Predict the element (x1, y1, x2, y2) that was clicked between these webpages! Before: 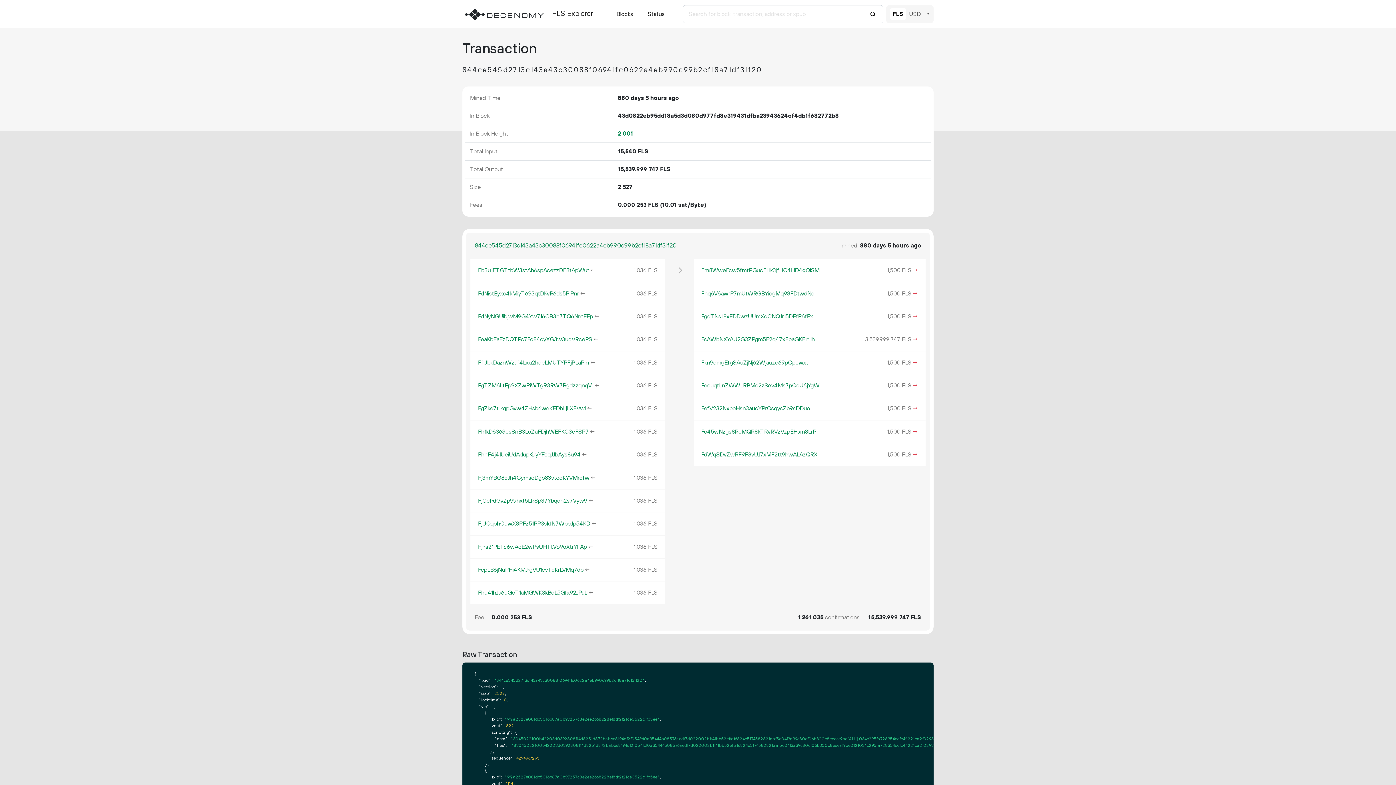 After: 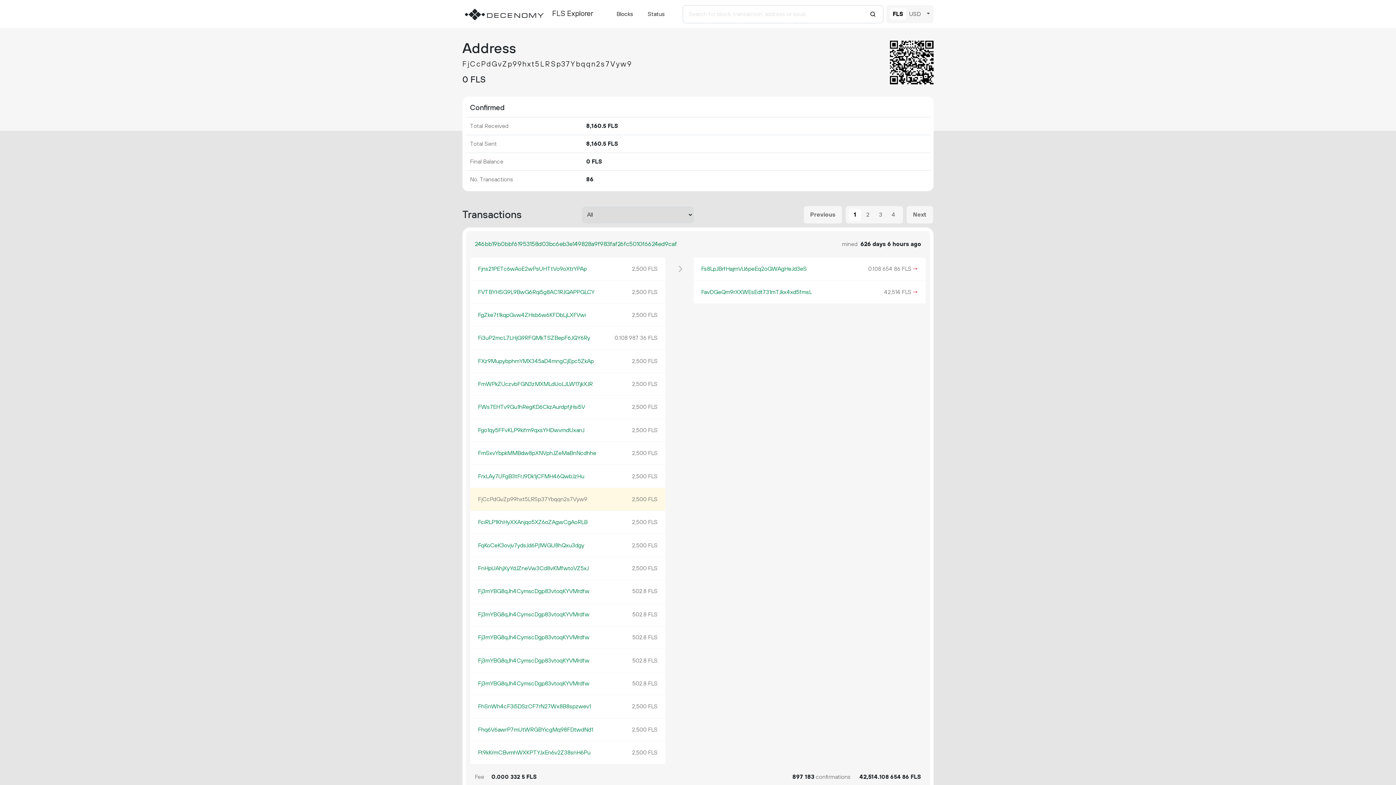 Action: label: FjCcPdGvZp99hxt5LRSp37Ybqqn2s7Vyw9 bbox: (478, 497, 587, 504)